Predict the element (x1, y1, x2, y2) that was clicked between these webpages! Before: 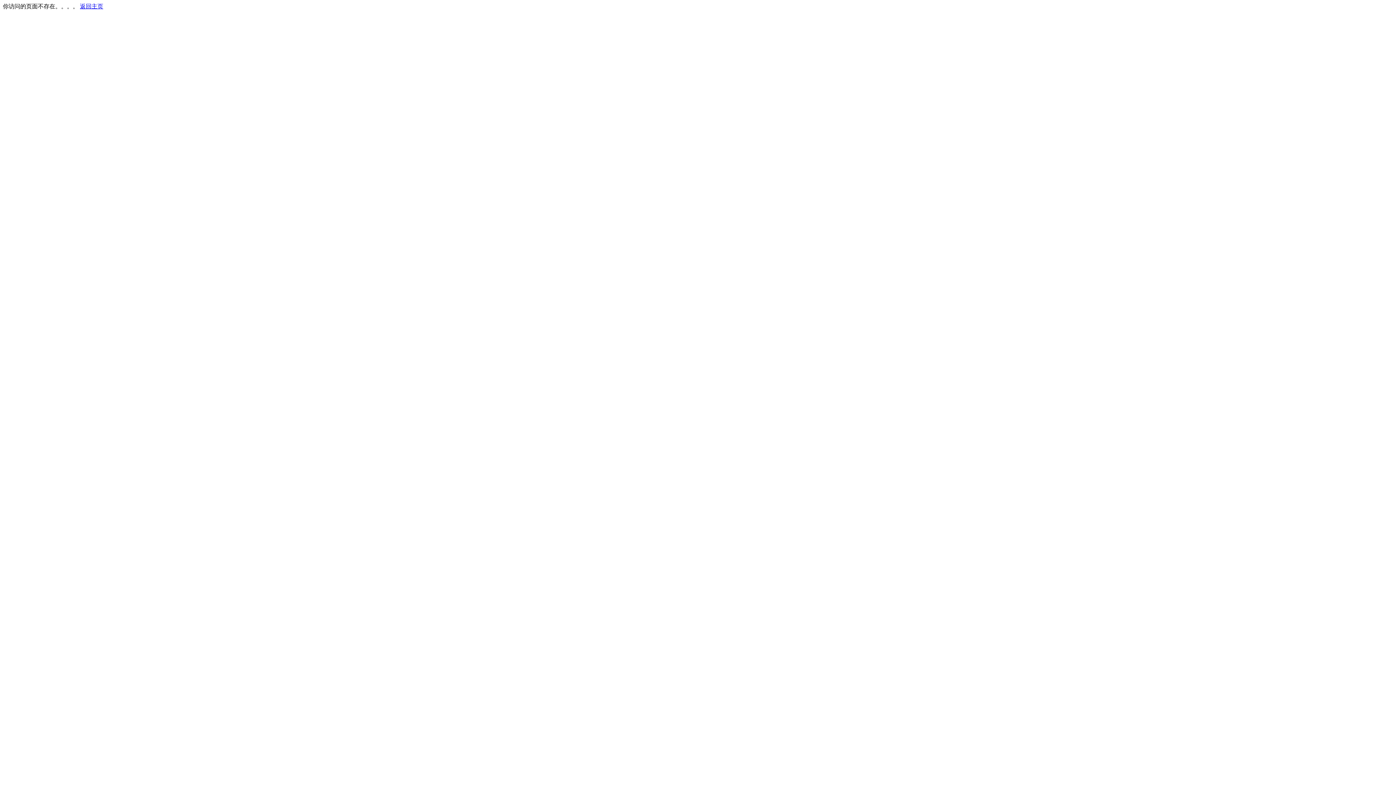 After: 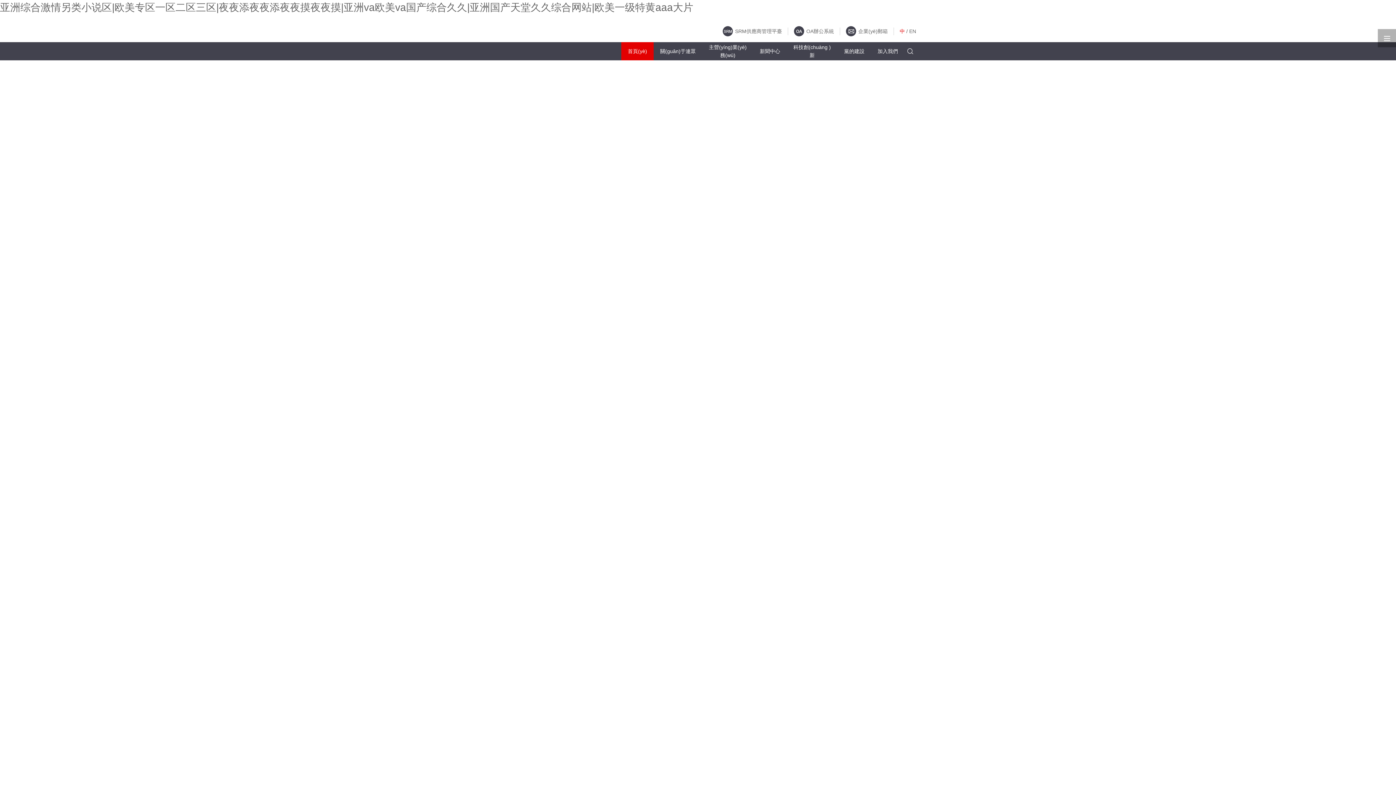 Action: bbox: (80, 3, 103, 9) label: 返回主页